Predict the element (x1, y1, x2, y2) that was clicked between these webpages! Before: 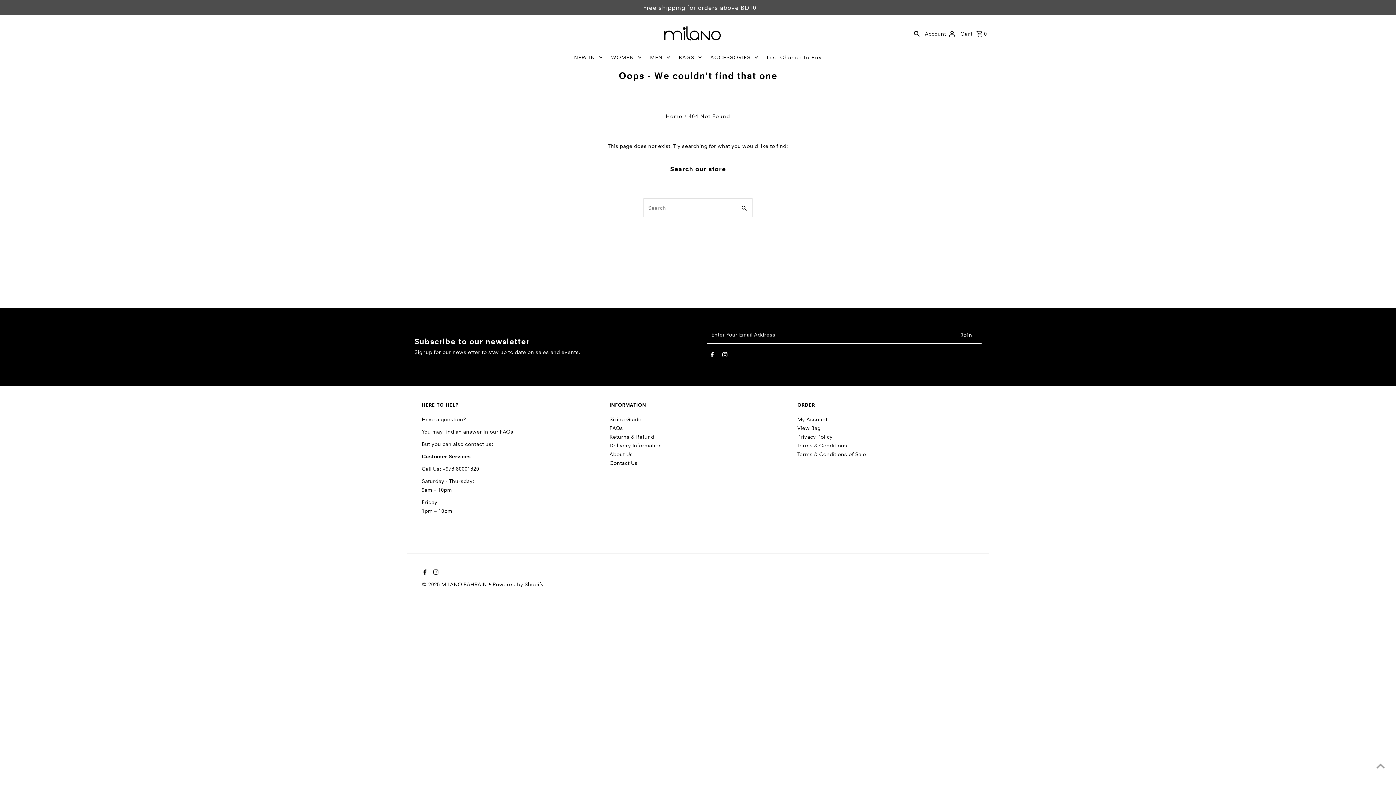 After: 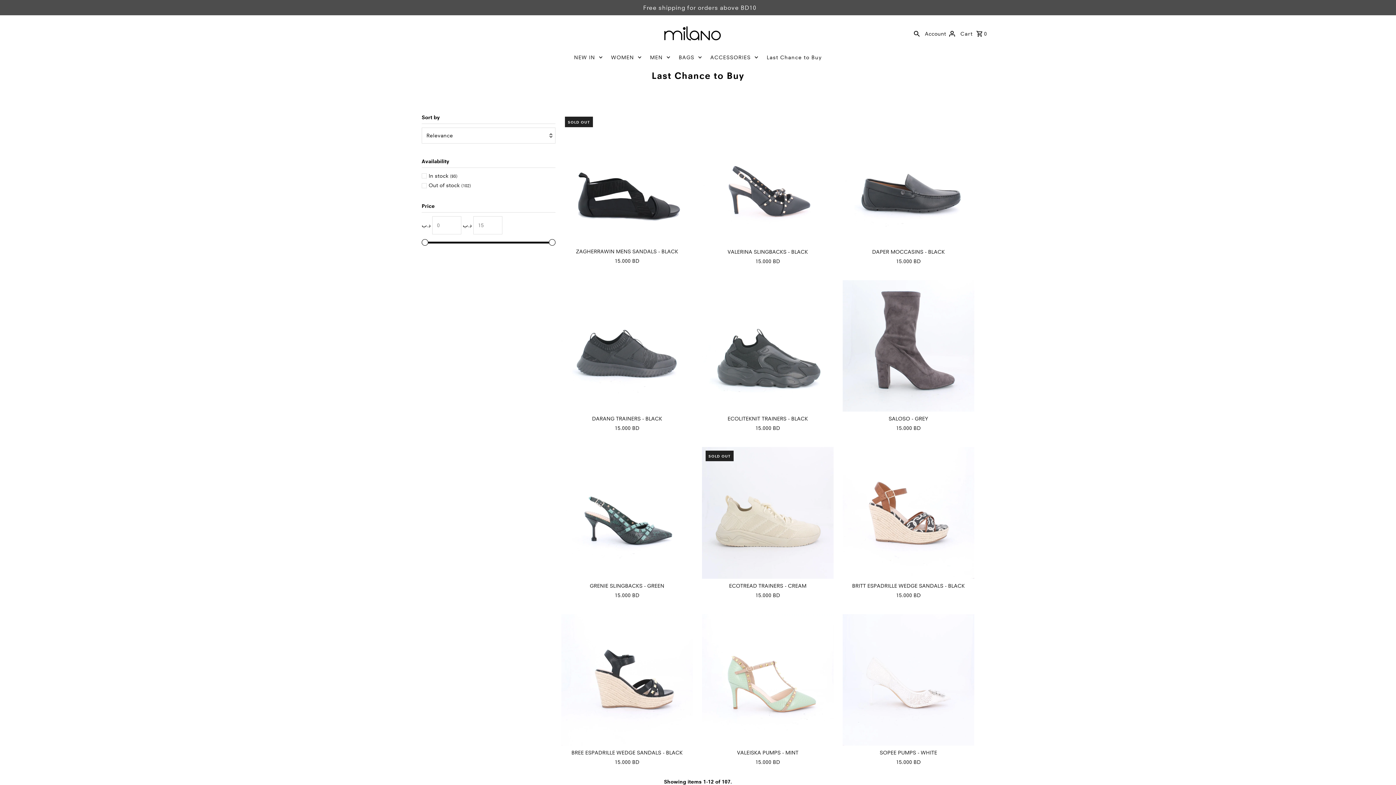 Action: bbox: (763, 52, 825, 63) label: Last Chance to Buy